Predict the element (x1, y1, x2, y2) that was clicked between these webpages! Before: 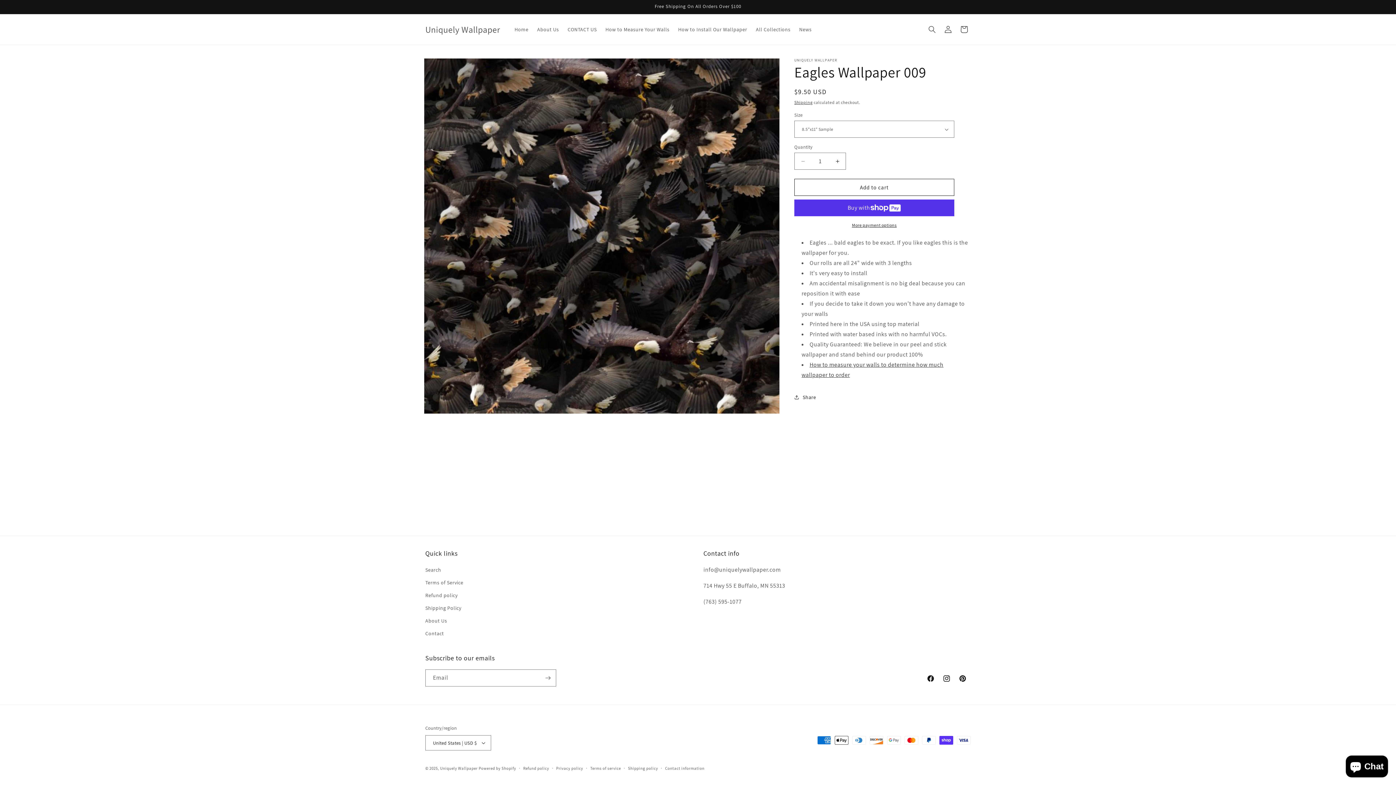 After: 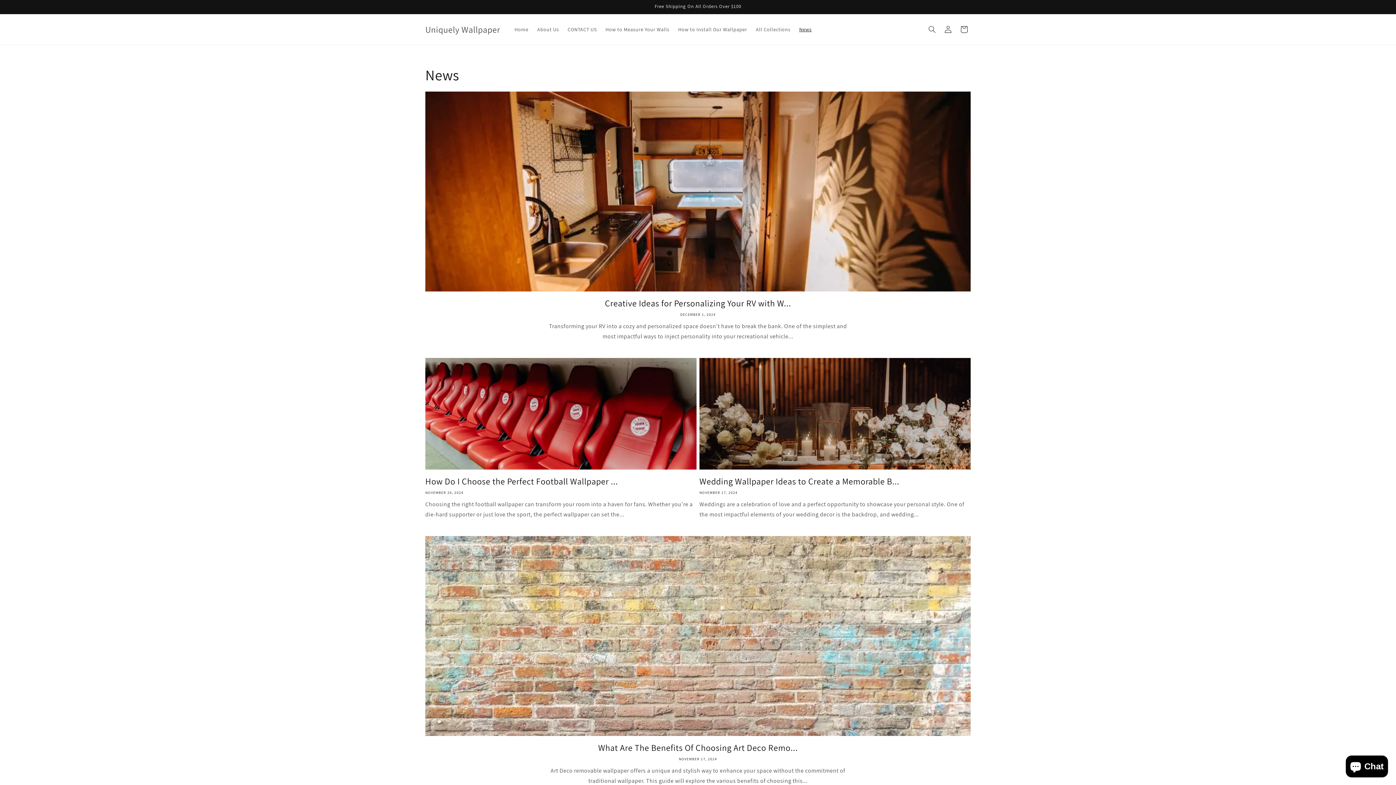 Action: bbox: (795, 21, 816, 37) label: News